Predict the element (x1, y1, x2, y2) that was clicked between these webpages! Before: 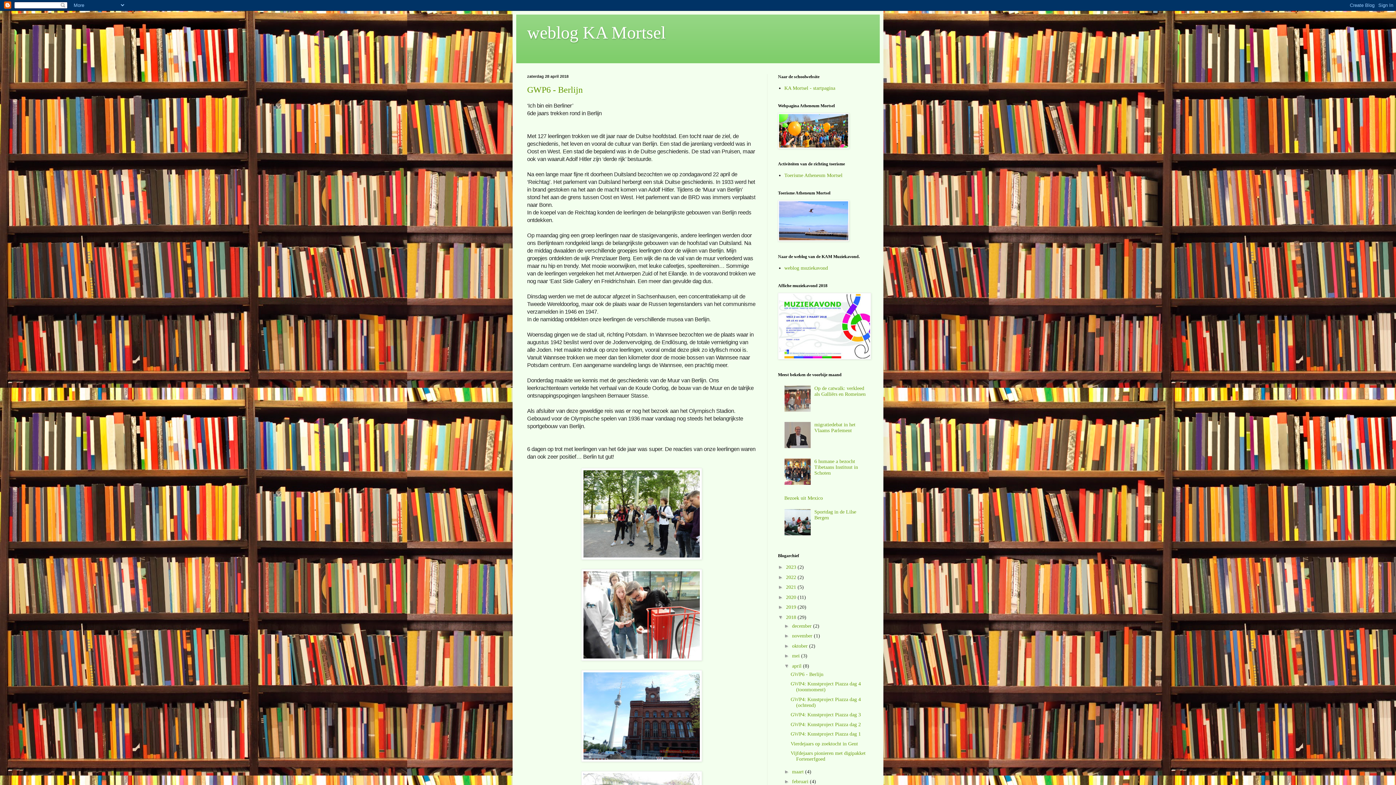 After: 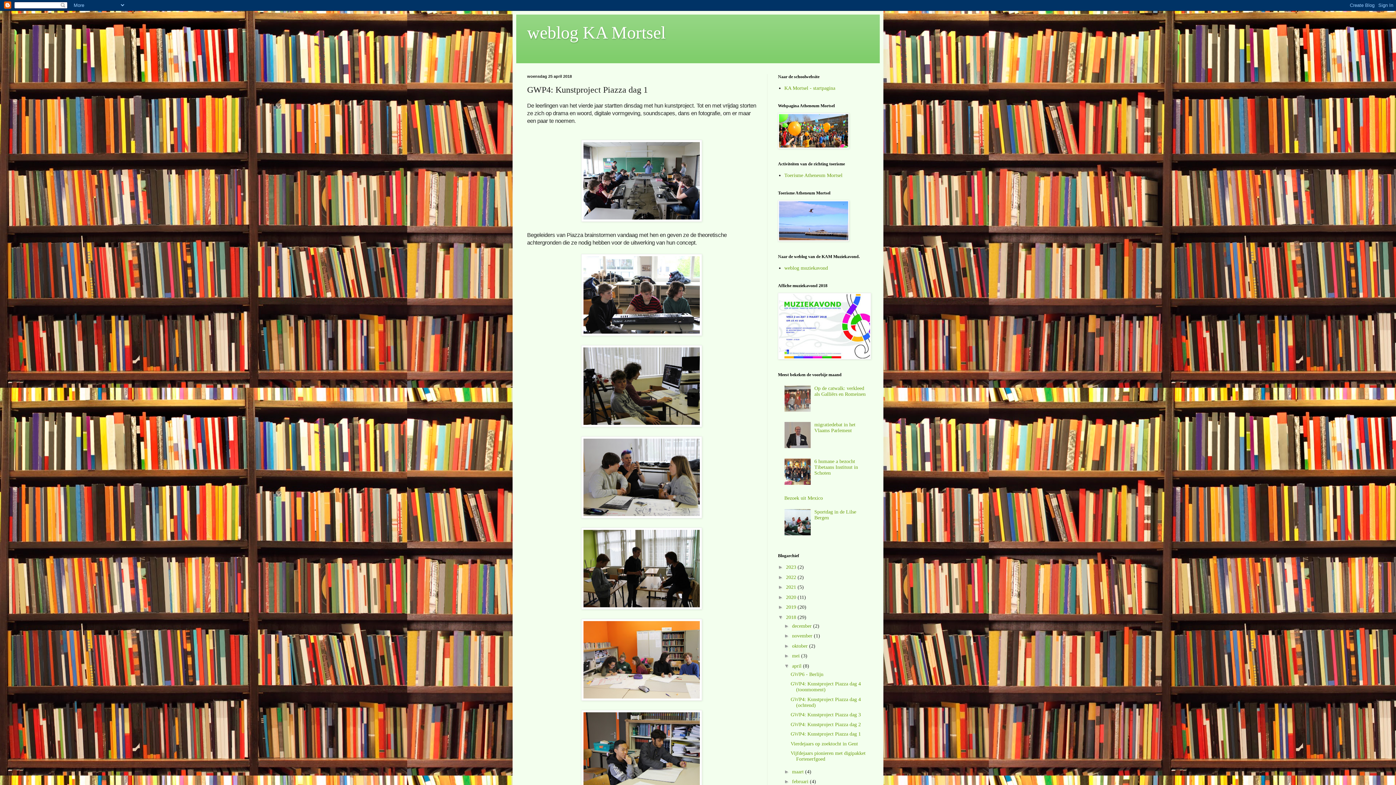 Action: bbox: (790, 731, 861, 737) label: GWP4: Kunstproject Piazza dag 1